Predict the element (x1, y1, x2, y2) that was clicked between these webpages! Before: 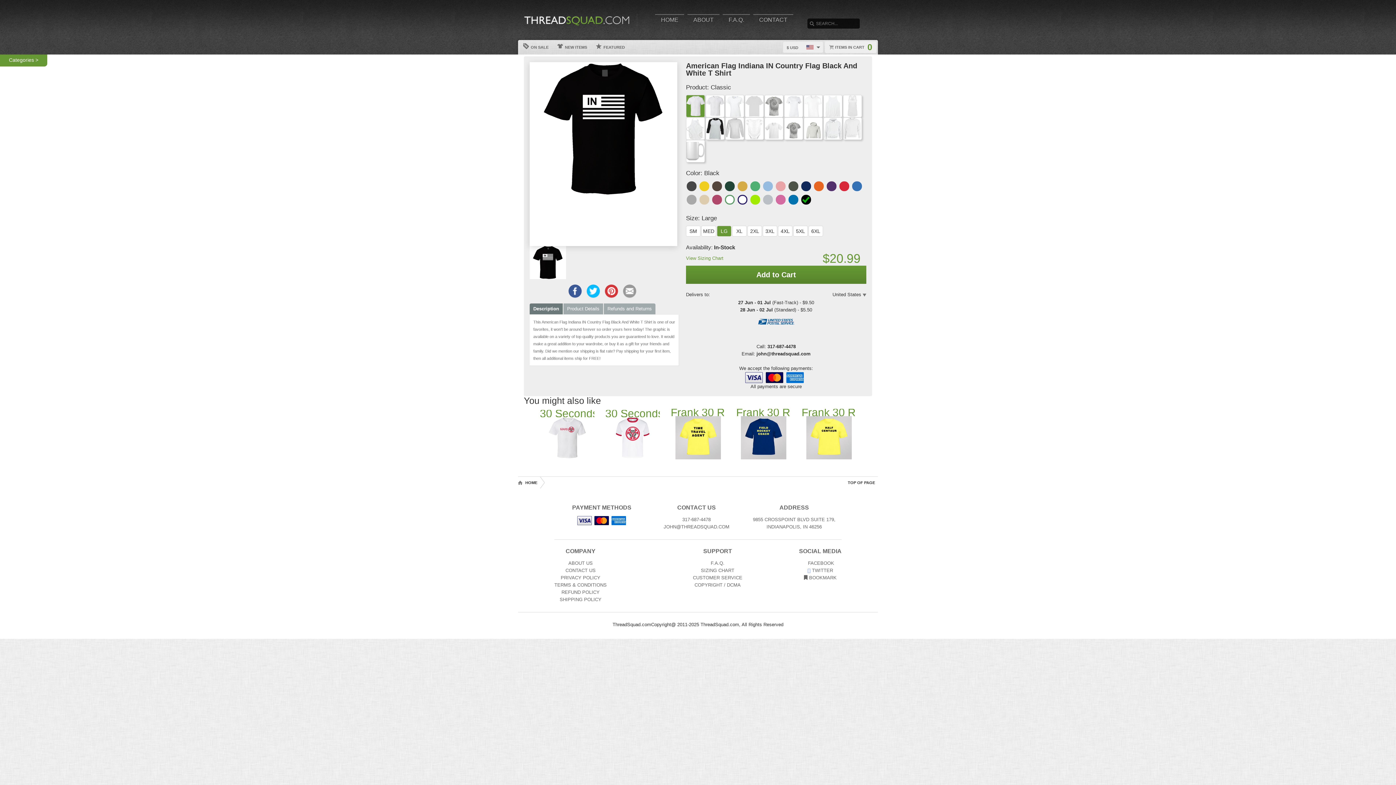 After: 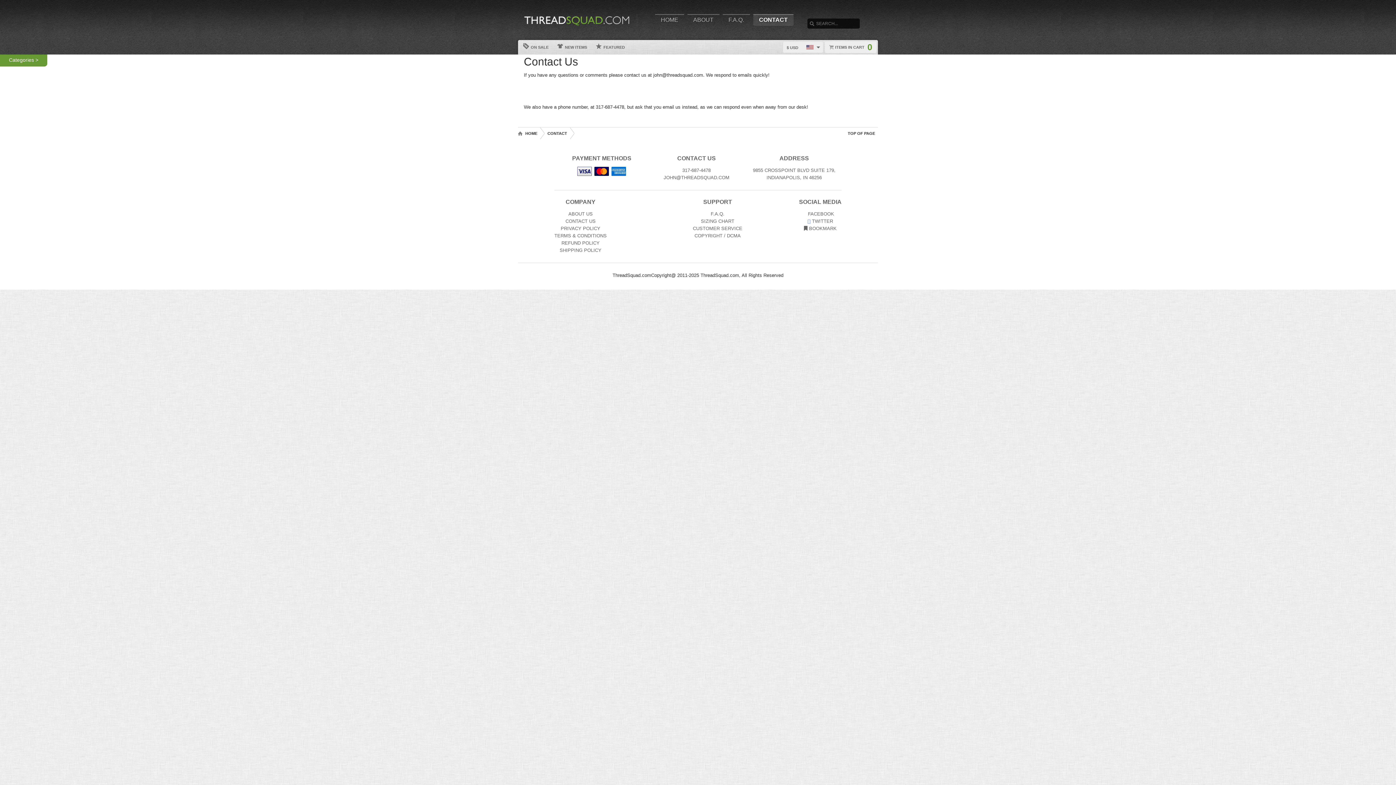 Action: label: CONTACT bbox: (753, 14, 793, 25)